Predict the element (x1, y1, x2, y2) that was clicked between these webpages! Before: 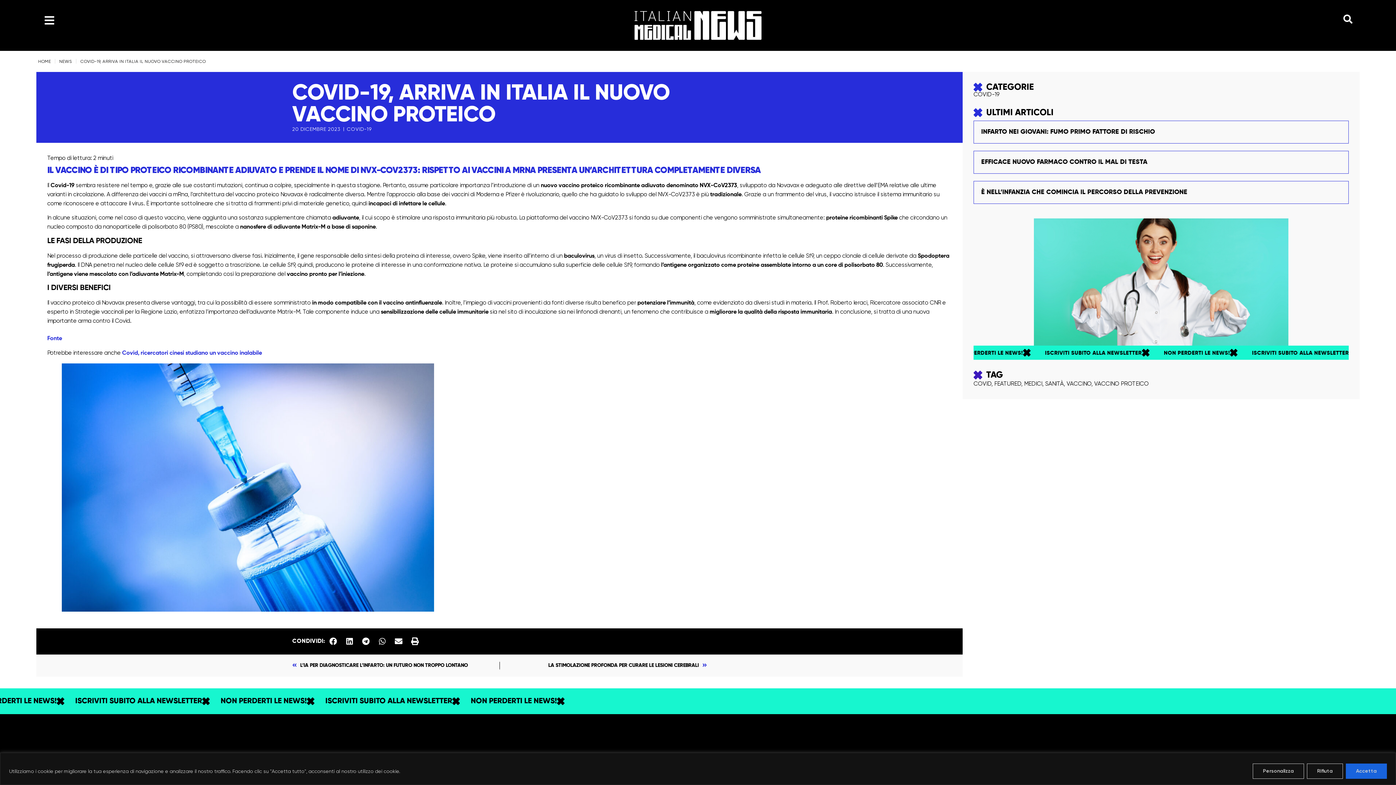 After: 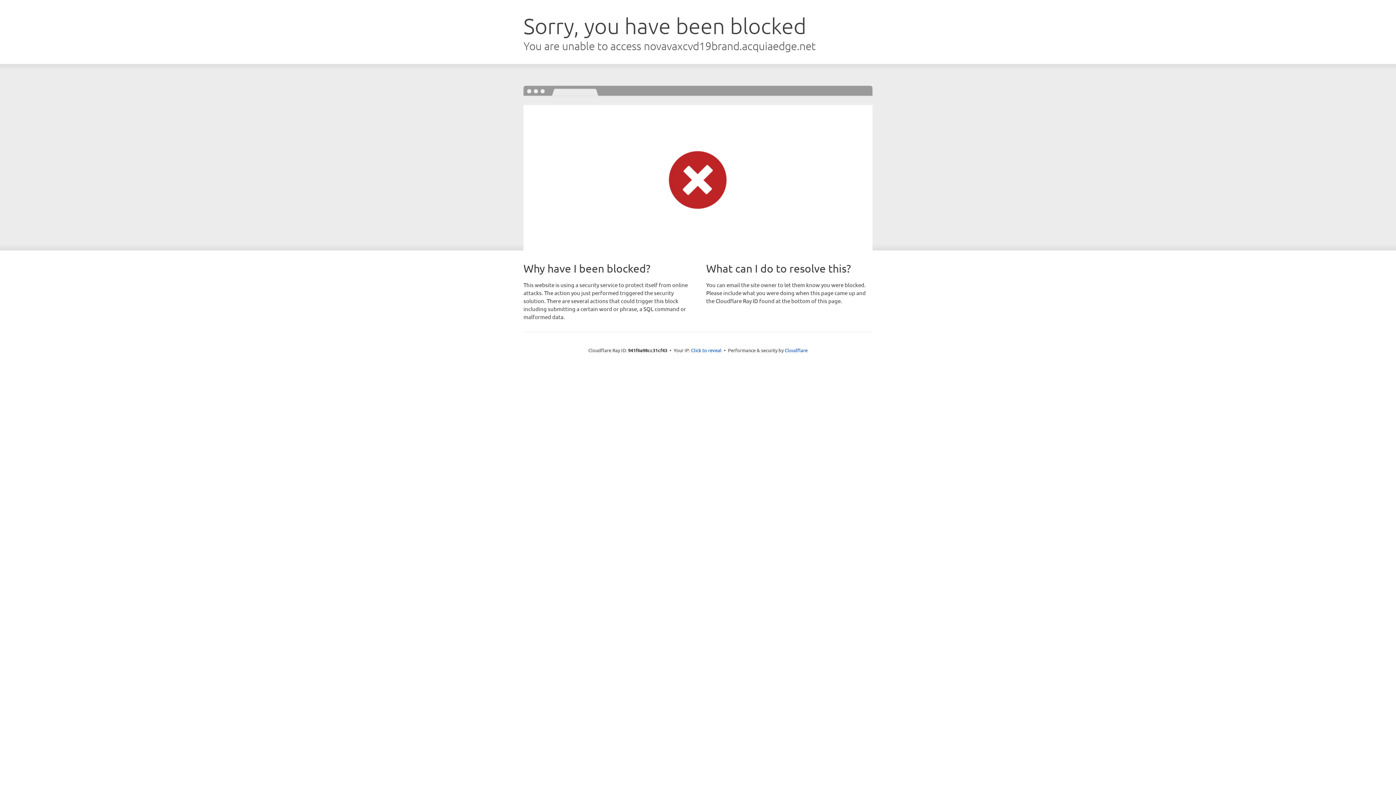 Action: label: e bbox: (58, 336, 62, 341)